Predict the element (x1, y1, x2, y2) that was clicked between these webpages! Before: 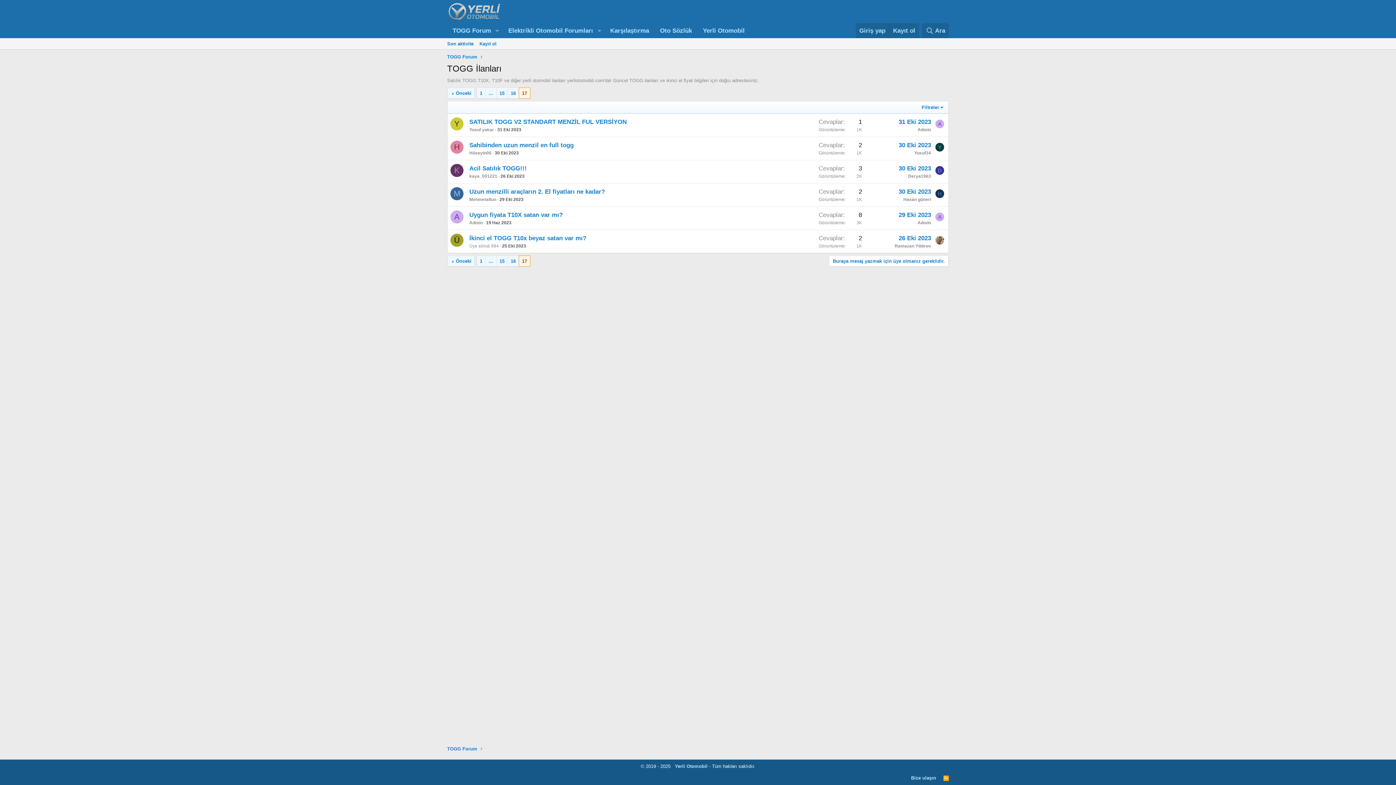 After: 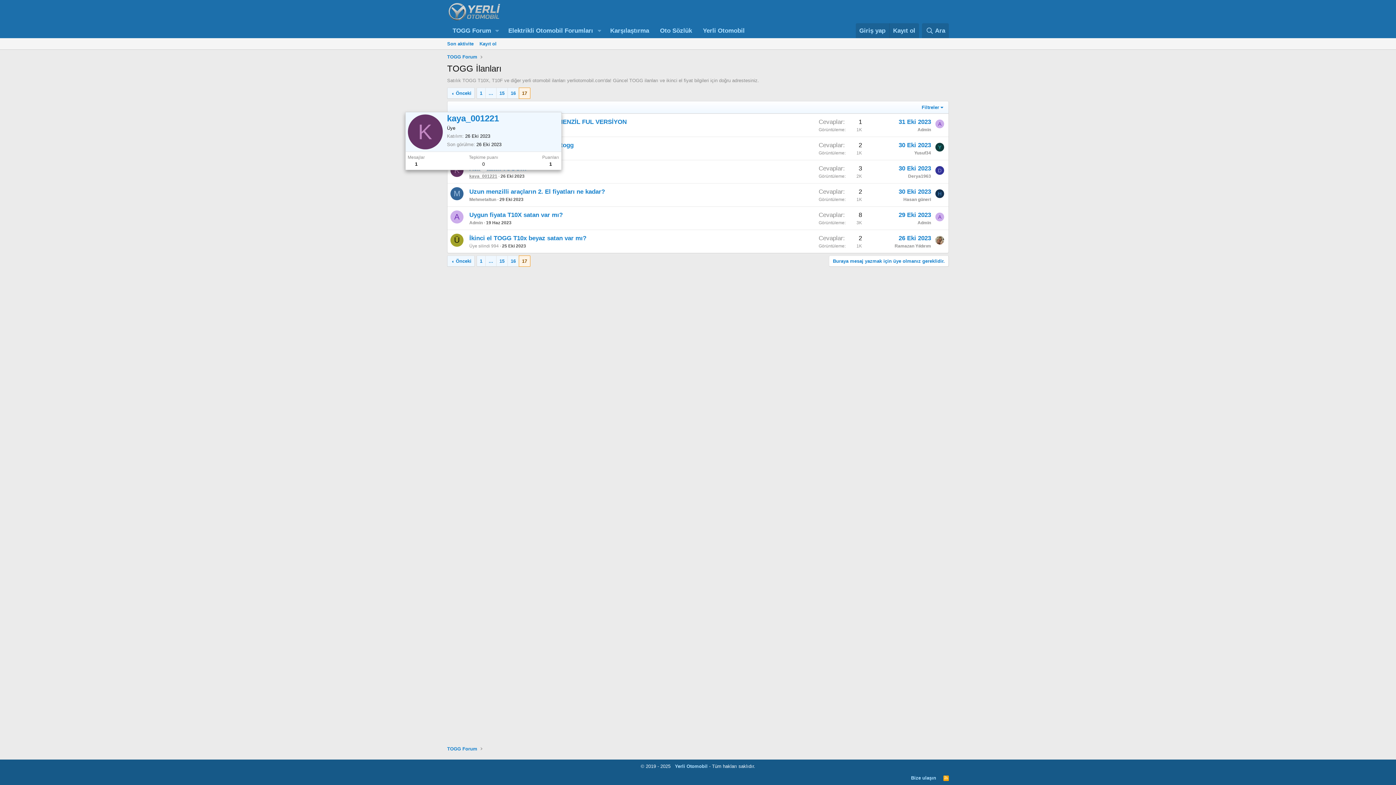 Action: label: kaya_001221 bbox: (469, 173, 497, 179)